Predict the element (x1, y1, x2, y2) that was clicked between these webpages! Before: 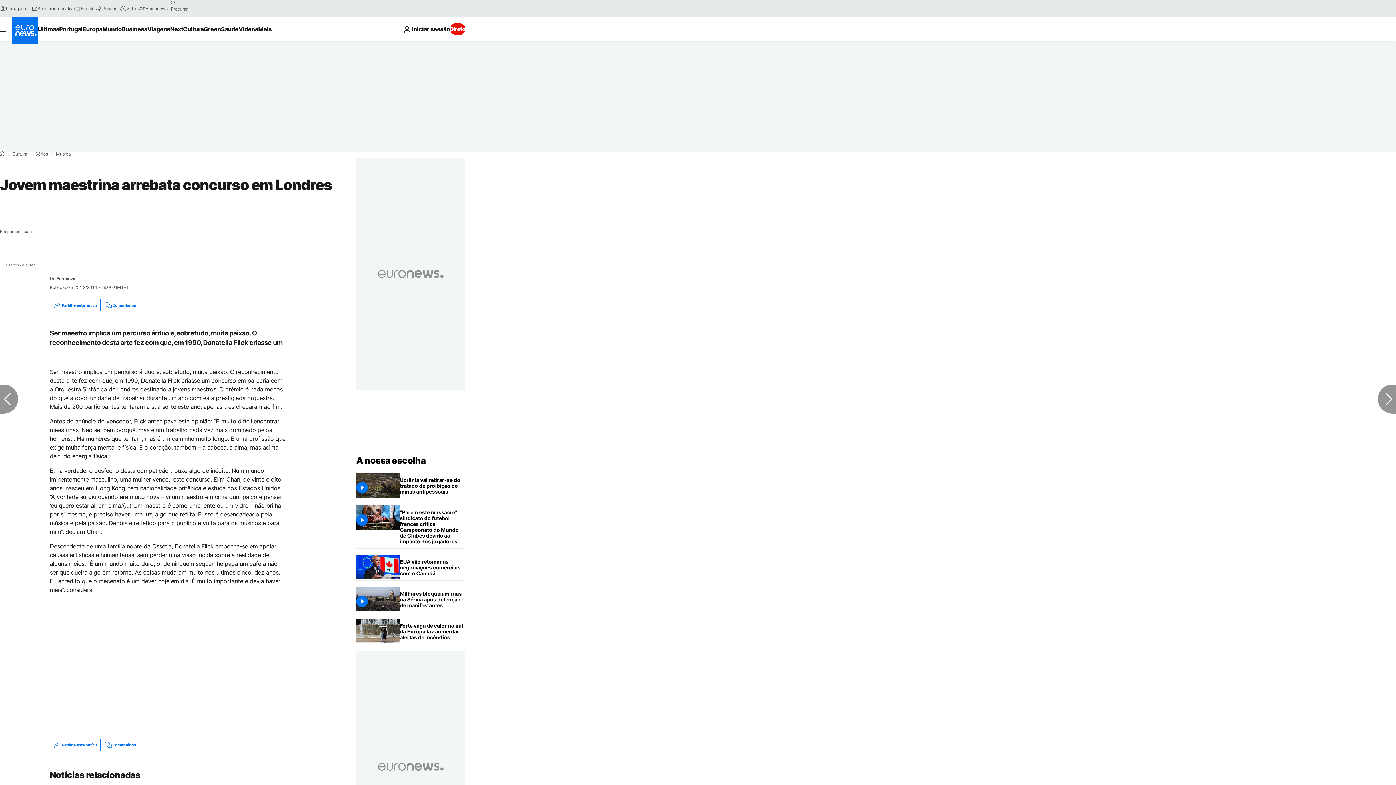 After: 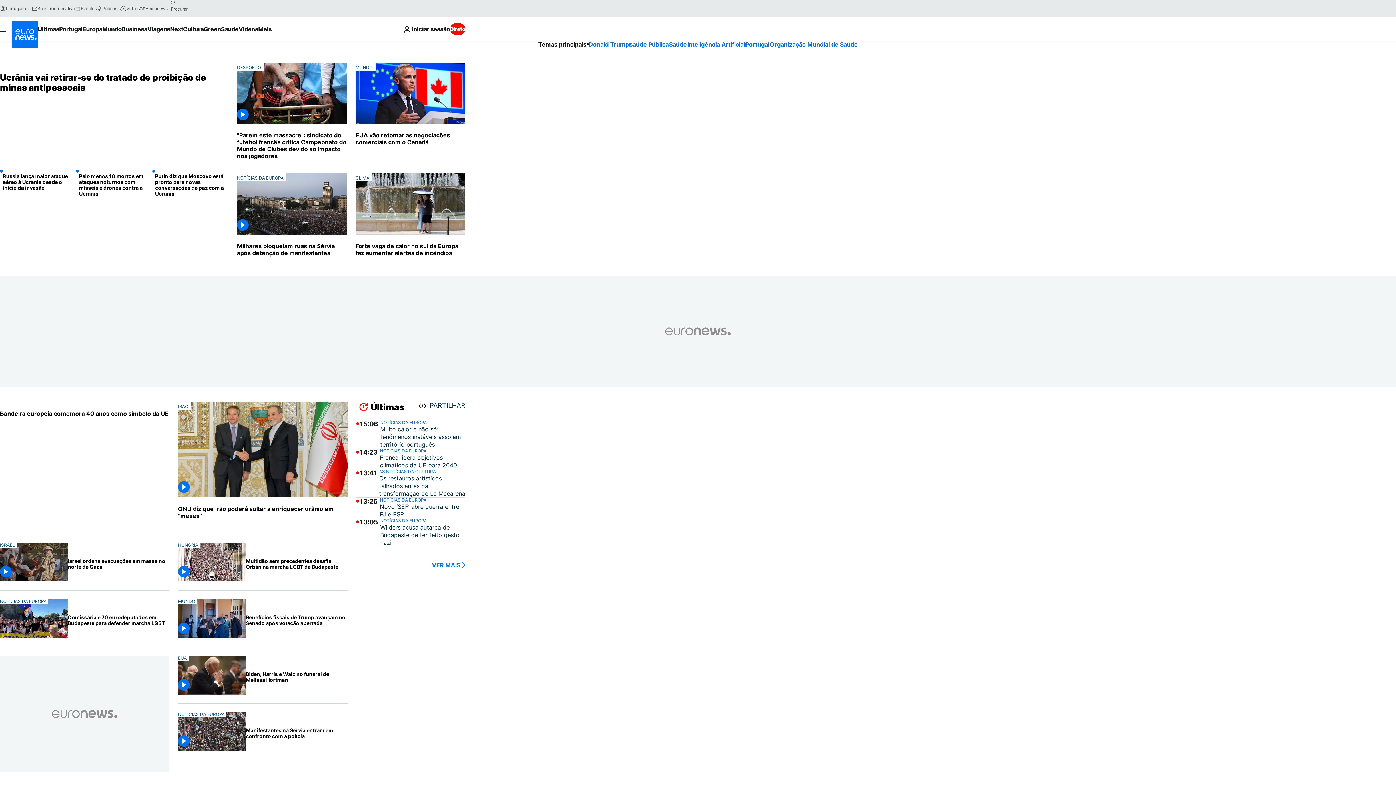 Action: bbox: (0, 151, 4, 156) label: Home